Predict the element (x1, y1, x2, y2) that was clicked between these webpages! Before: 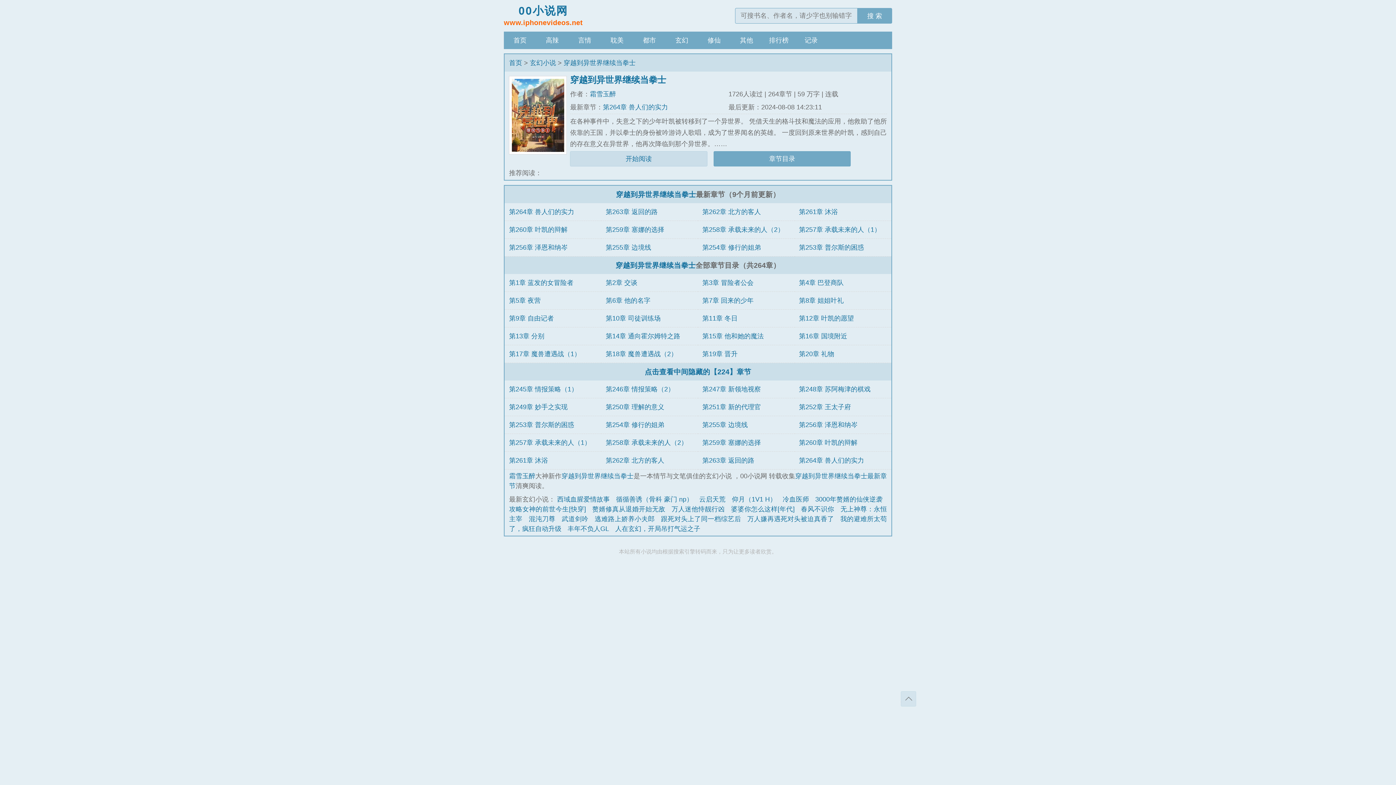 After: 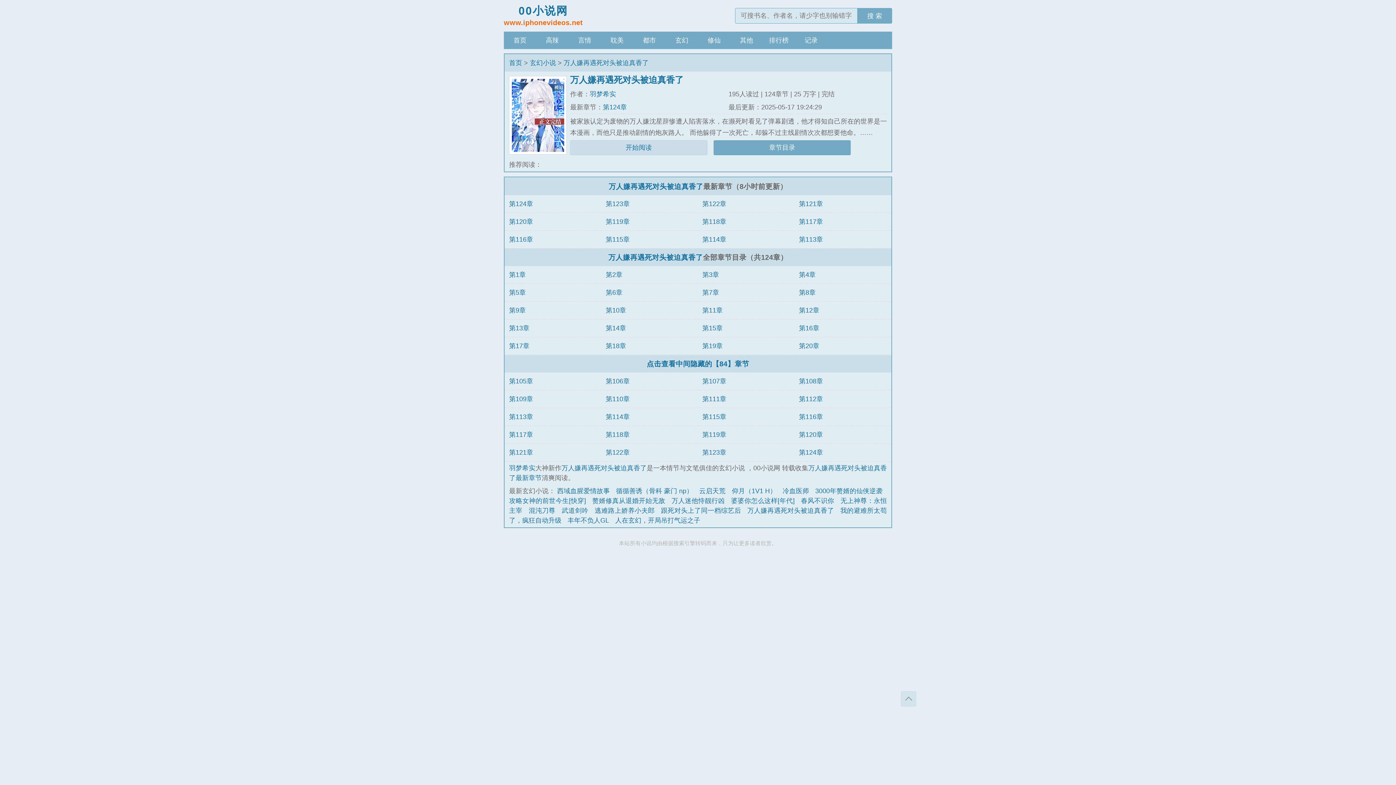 Action: label: 万人嫌再遇死对头被迫真香了 bbox: (747, 515, 834, 522)